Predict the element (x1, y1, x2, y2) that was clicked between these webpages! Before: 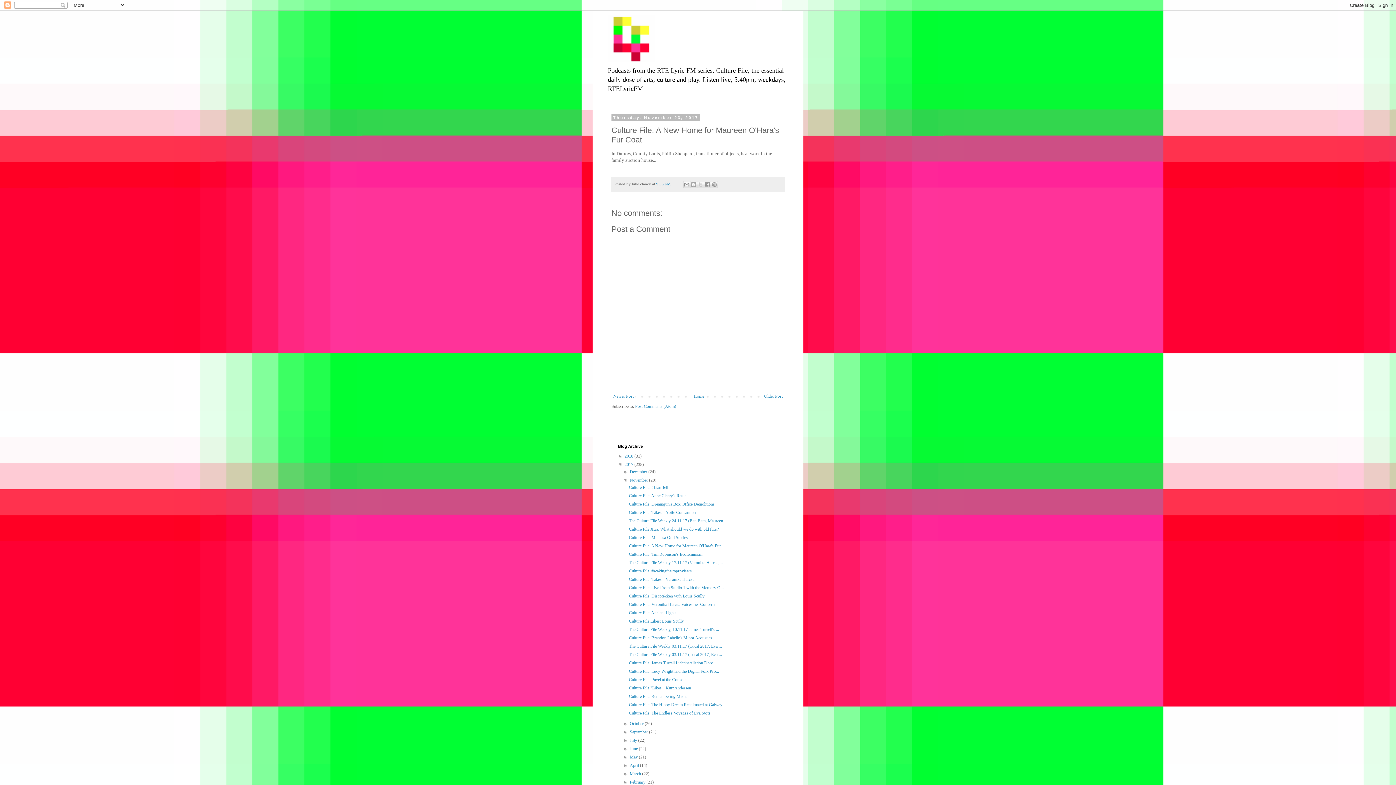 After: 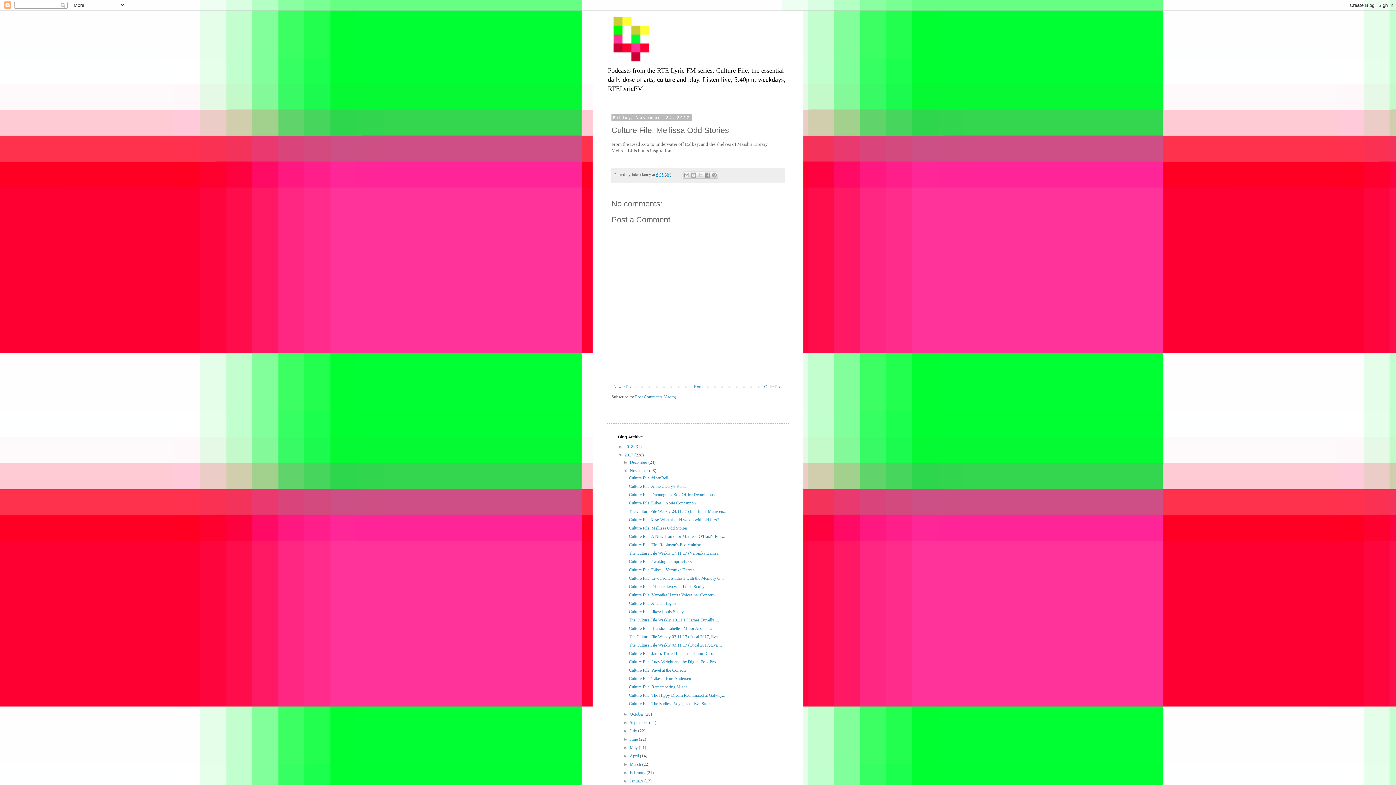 Action: label: Newer Post bbox: (611, 392, 635, 400)